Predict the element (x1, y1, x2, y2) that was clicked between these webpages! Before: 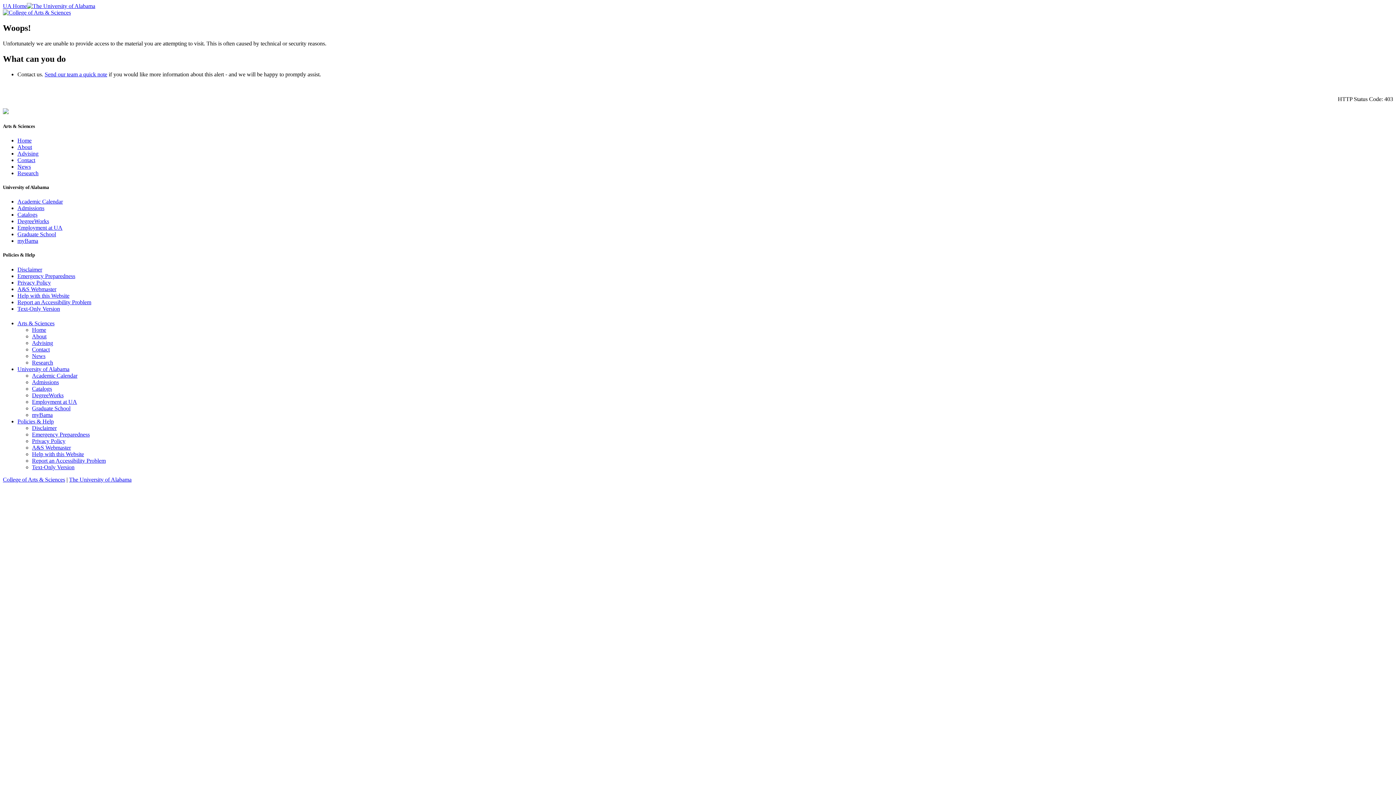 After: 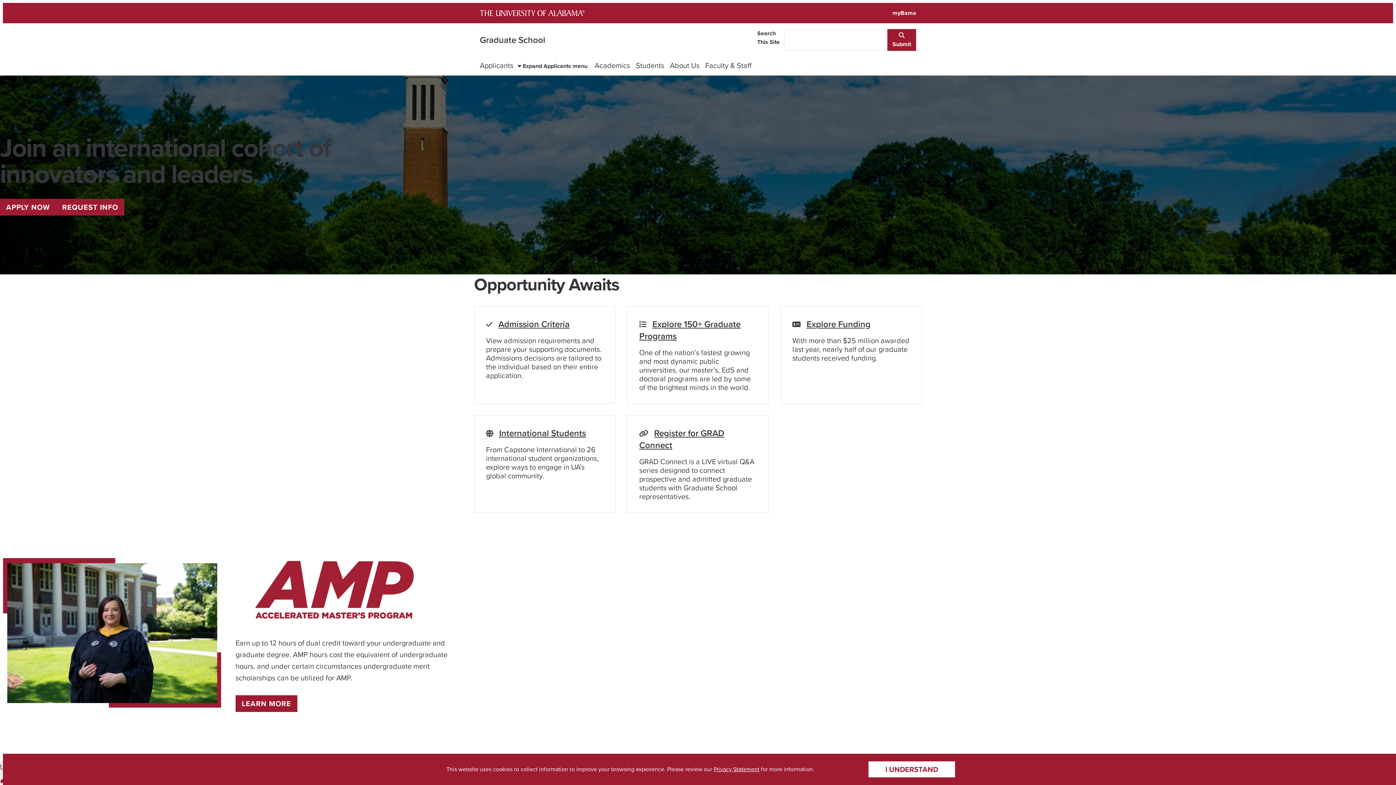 Action: bbox: (32, 405, 70, 411) label: Graduate School